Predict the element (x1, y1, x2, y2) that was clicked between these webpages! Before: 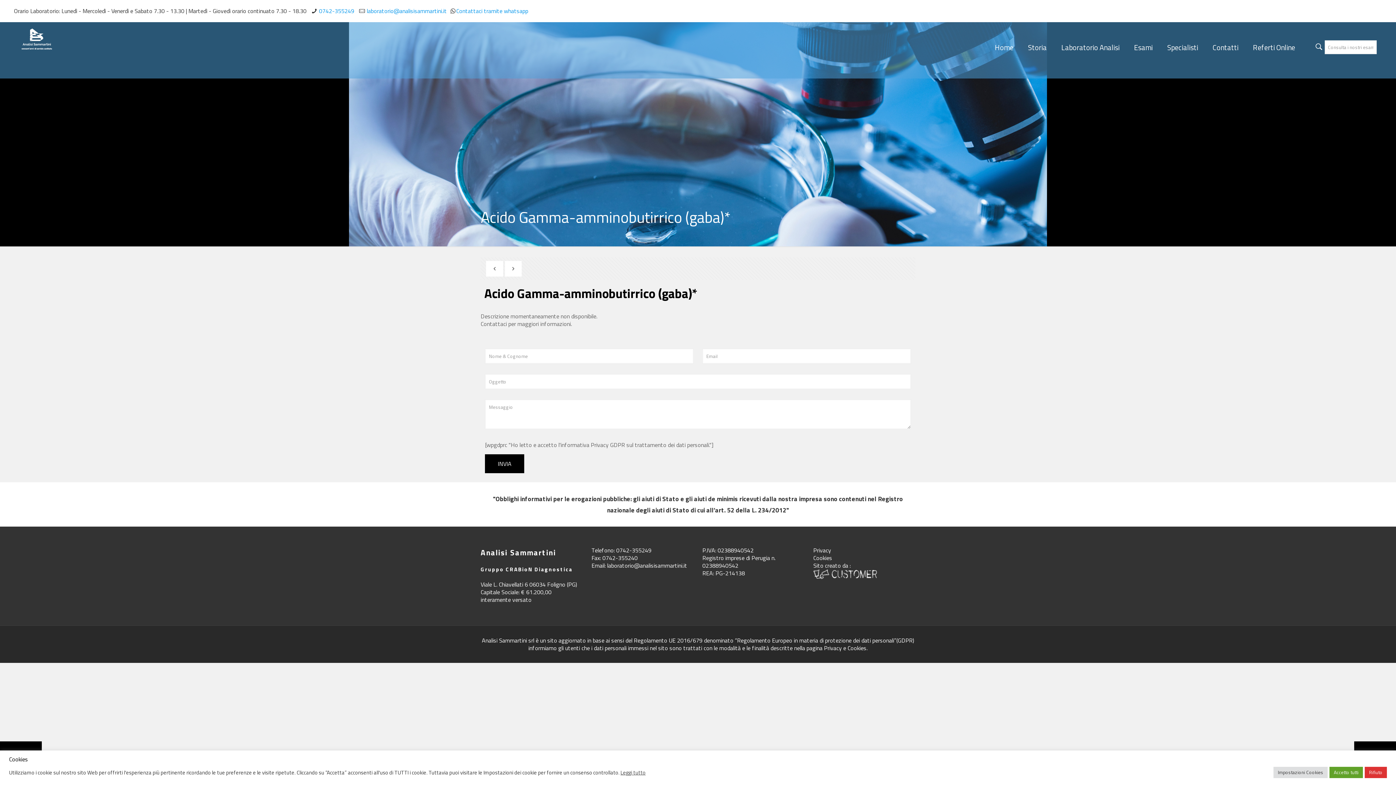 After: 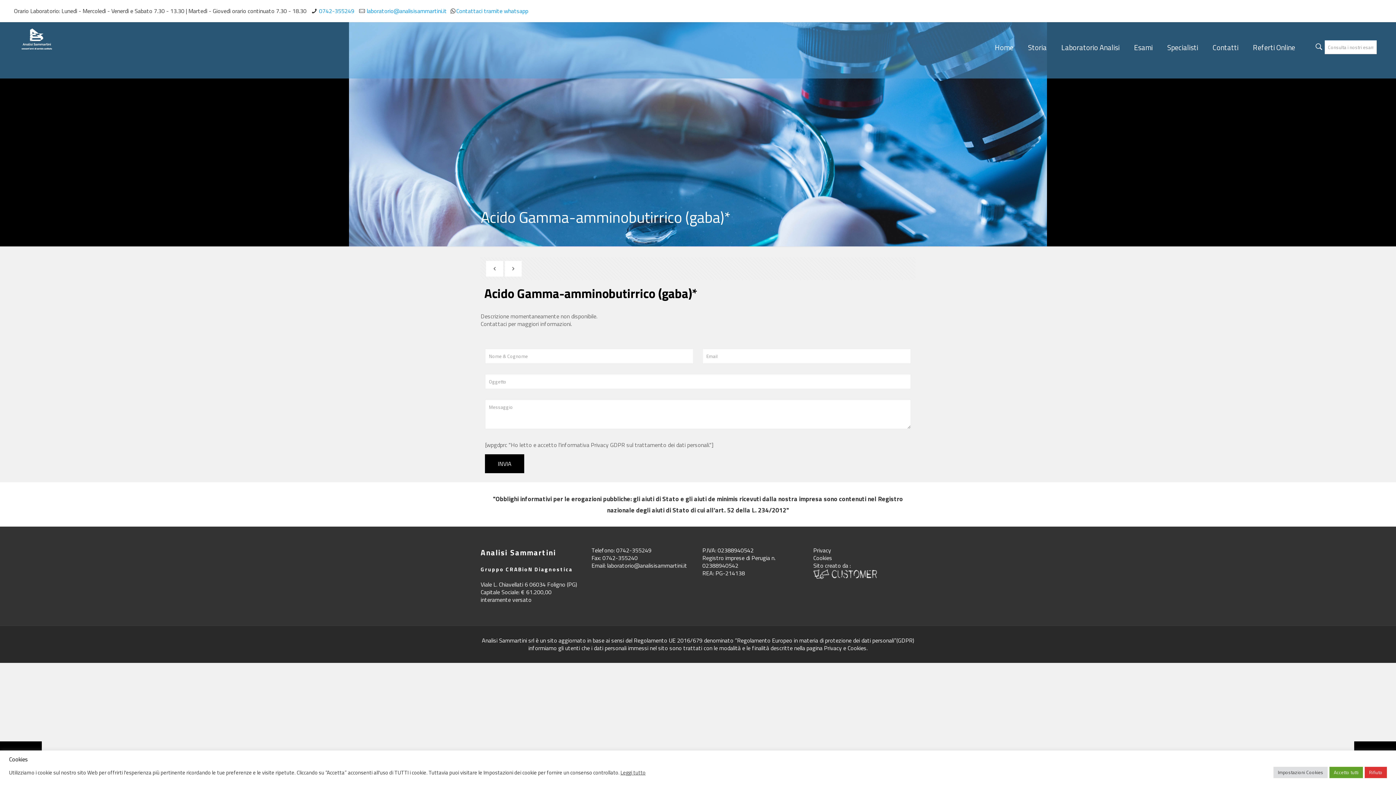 Action: bbox: (813, 572, 877, 581)